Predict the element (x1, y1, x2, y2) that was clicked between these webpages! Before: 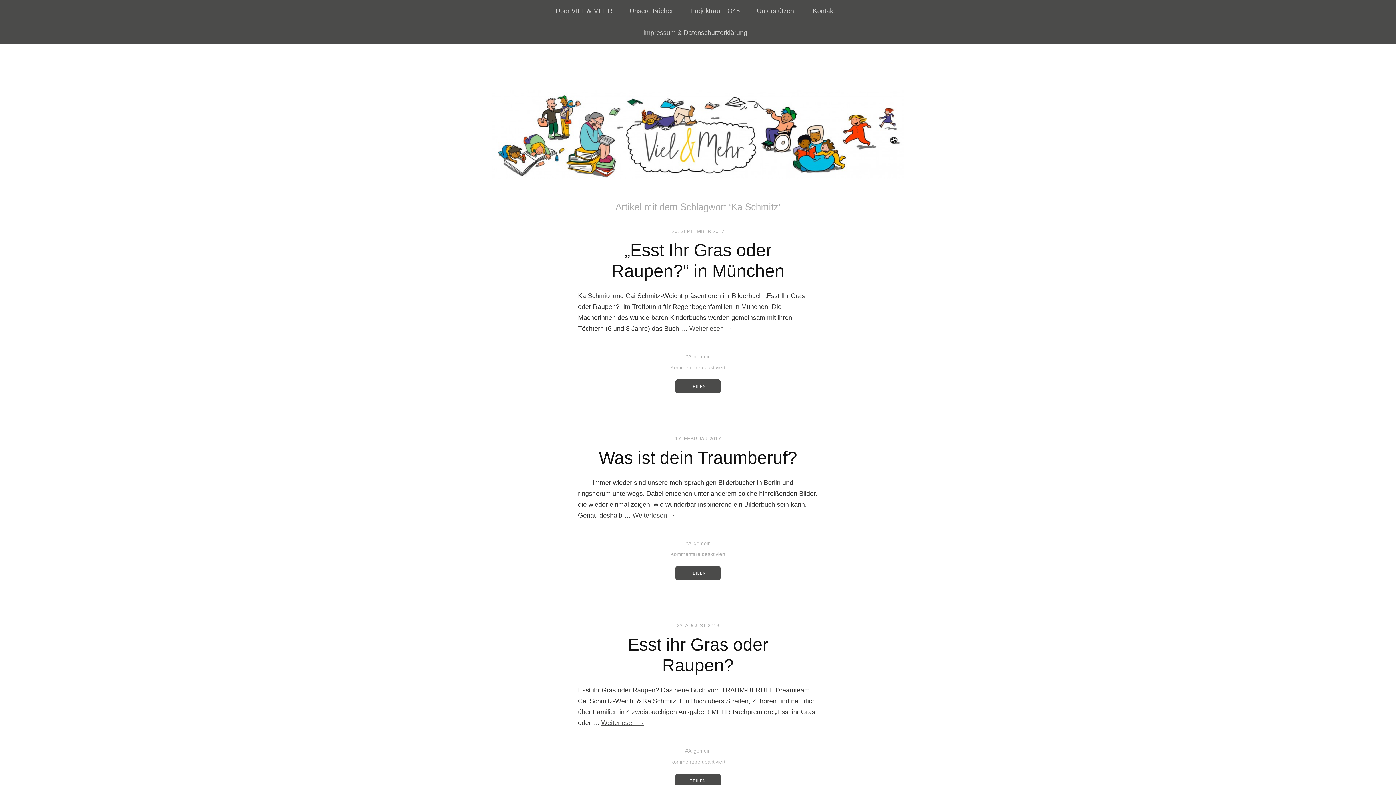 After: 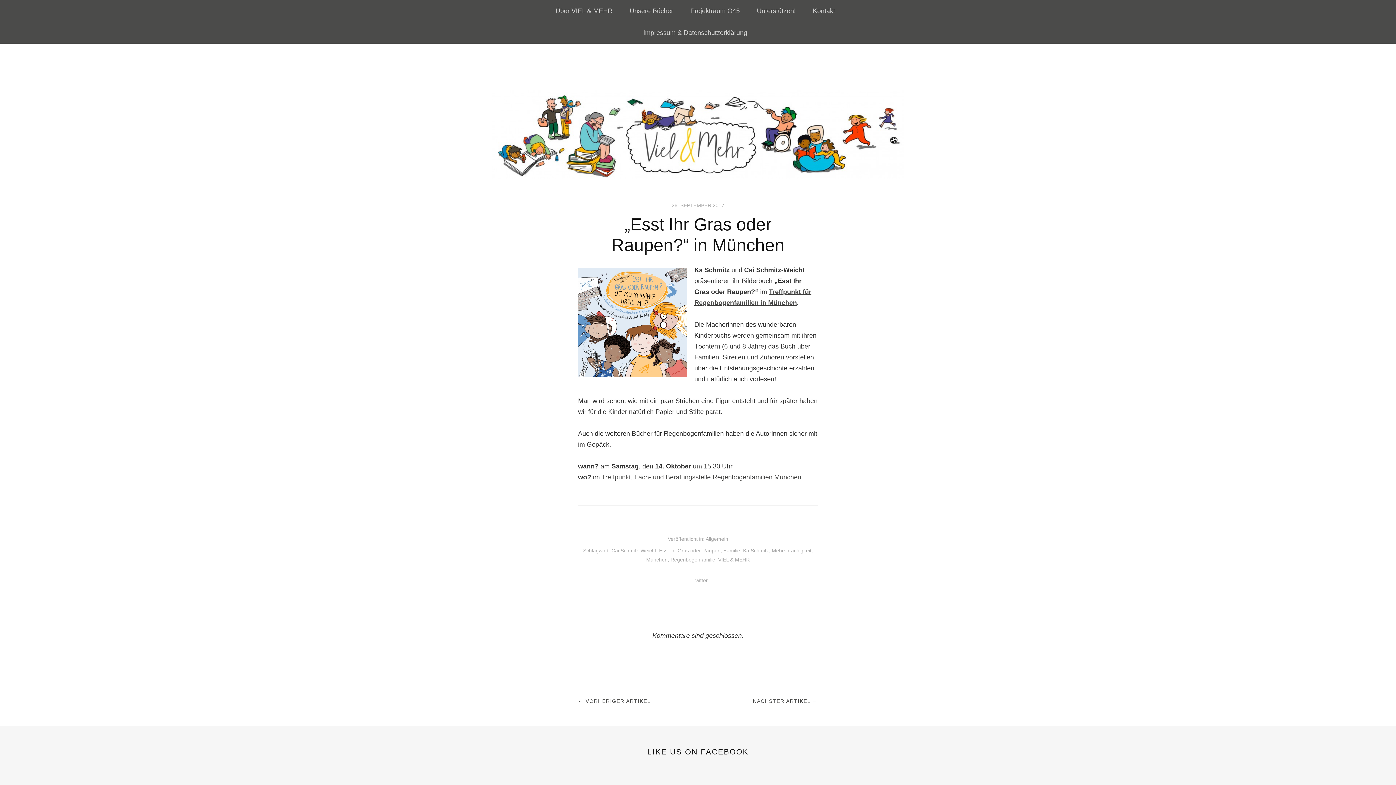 Action: label: 26. SEPTEMBER 2017 bbox: (671, 228, 724, 234)